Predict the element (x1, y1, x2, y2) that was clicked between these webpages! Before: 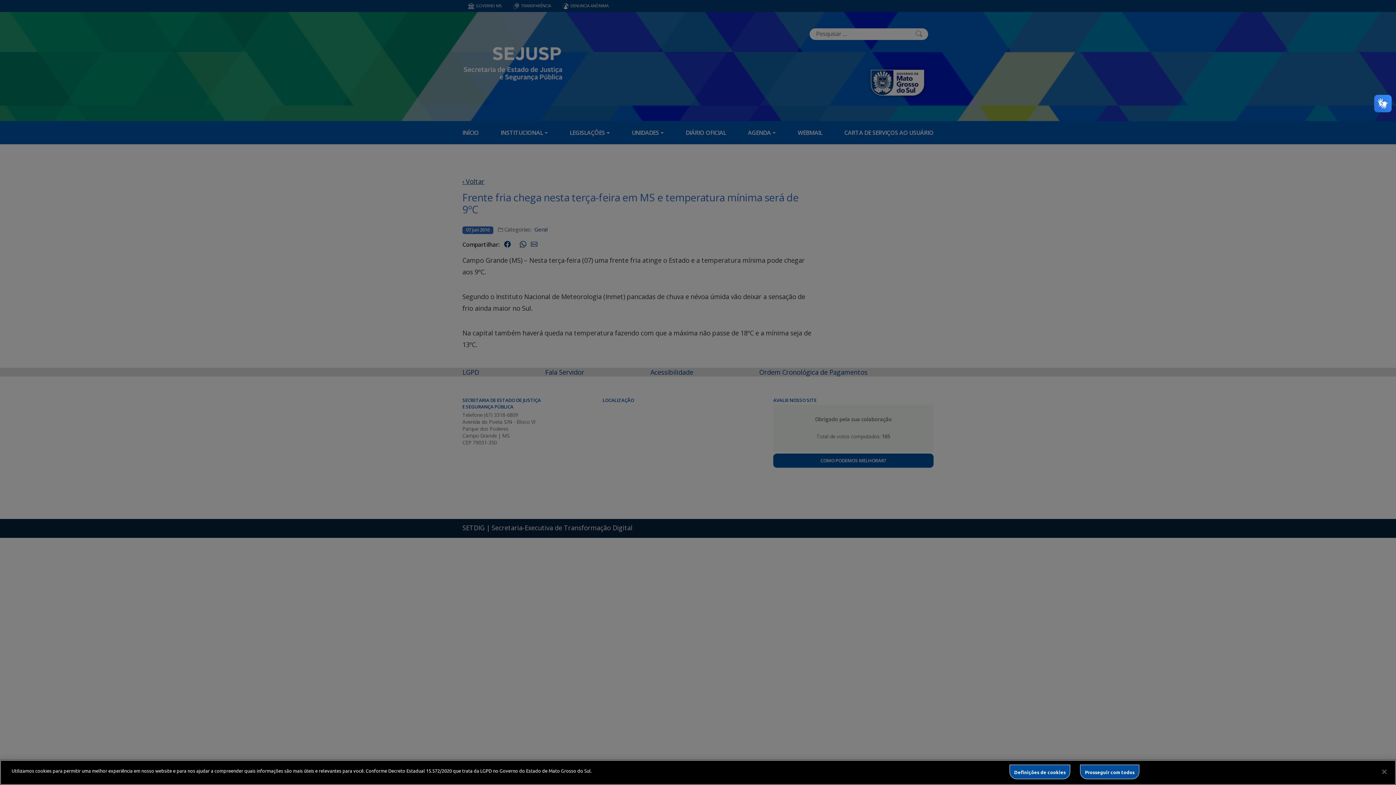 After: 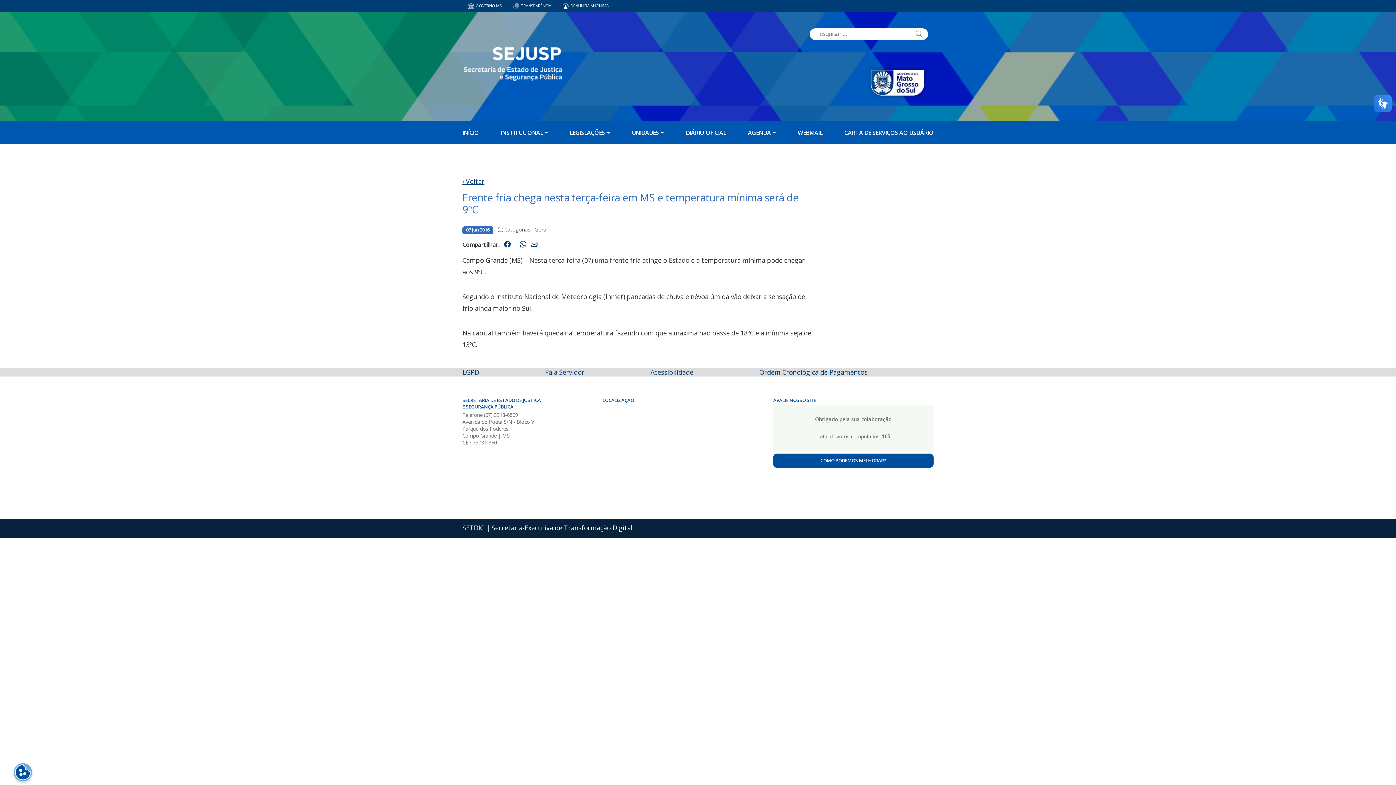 Action: label: Prosseguir com todos bbox: (1080, 765, 1139, 779)